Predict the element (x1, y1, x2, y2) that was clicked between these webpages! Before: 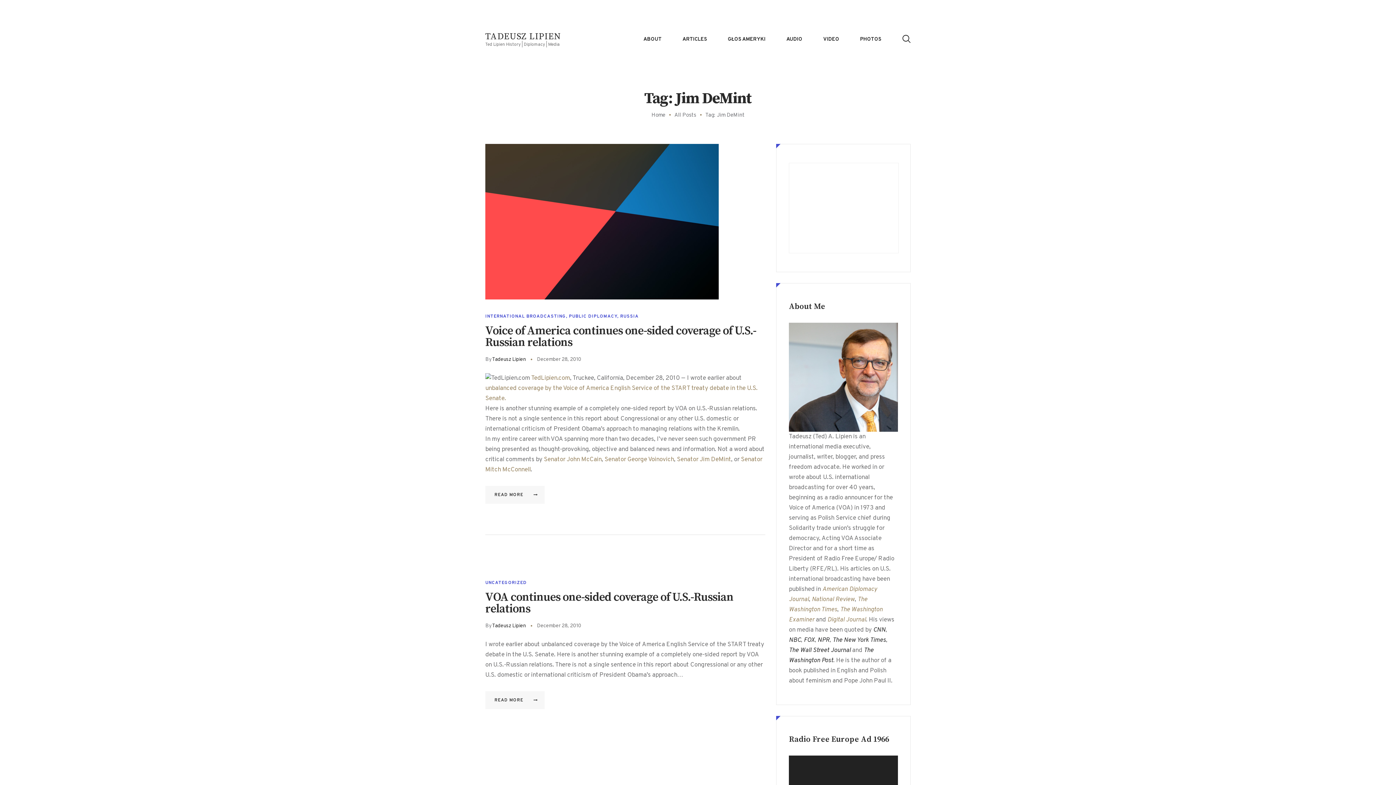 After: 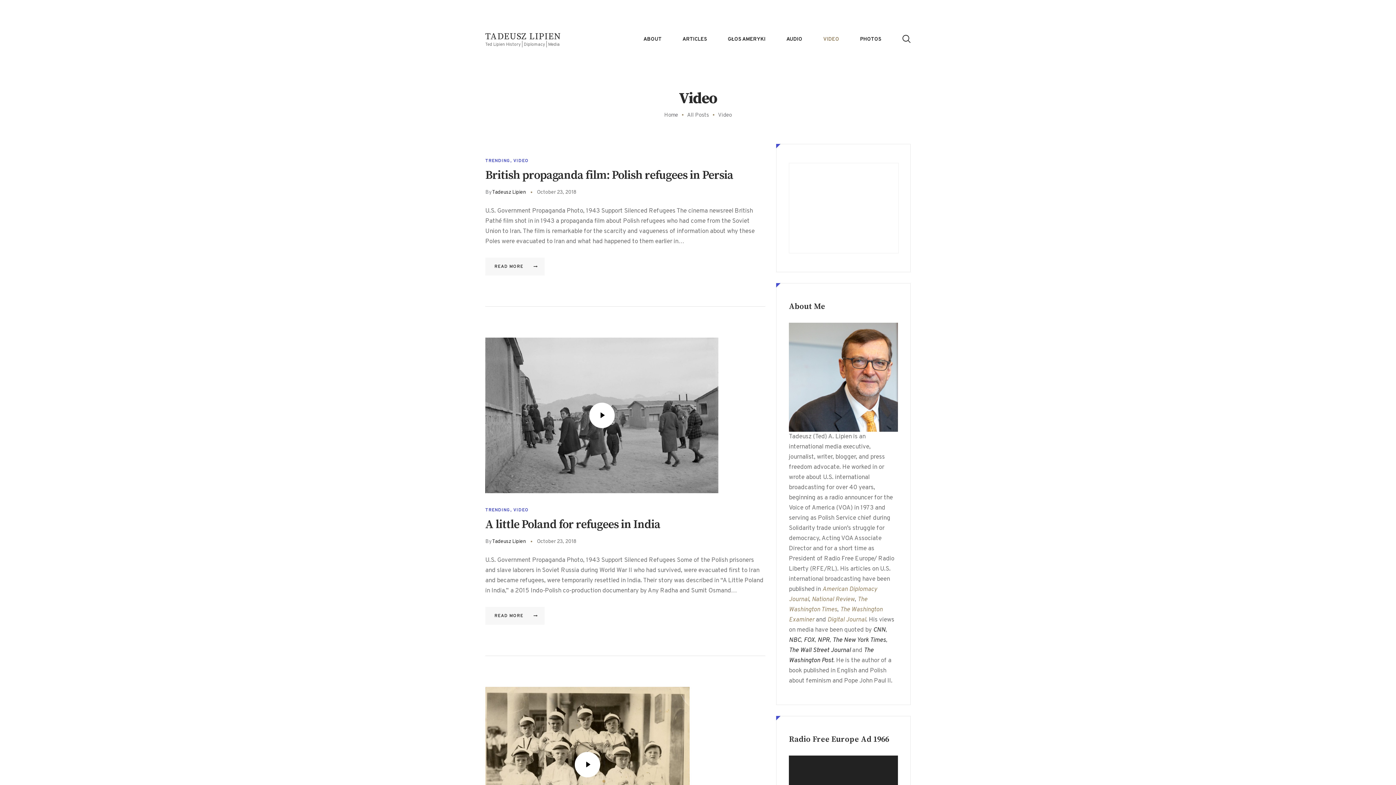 Action: bbox: (813, 31, 849, 47) label: VIDEO